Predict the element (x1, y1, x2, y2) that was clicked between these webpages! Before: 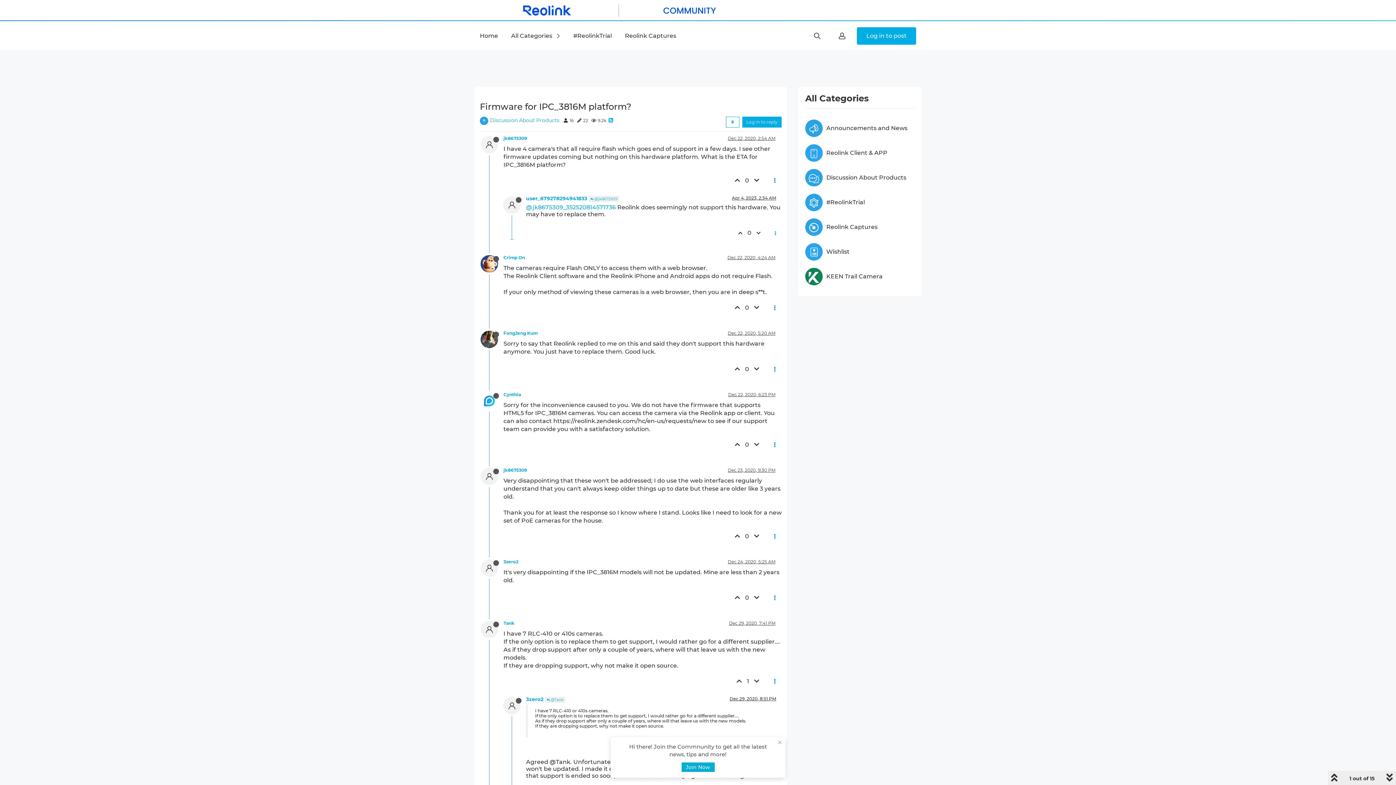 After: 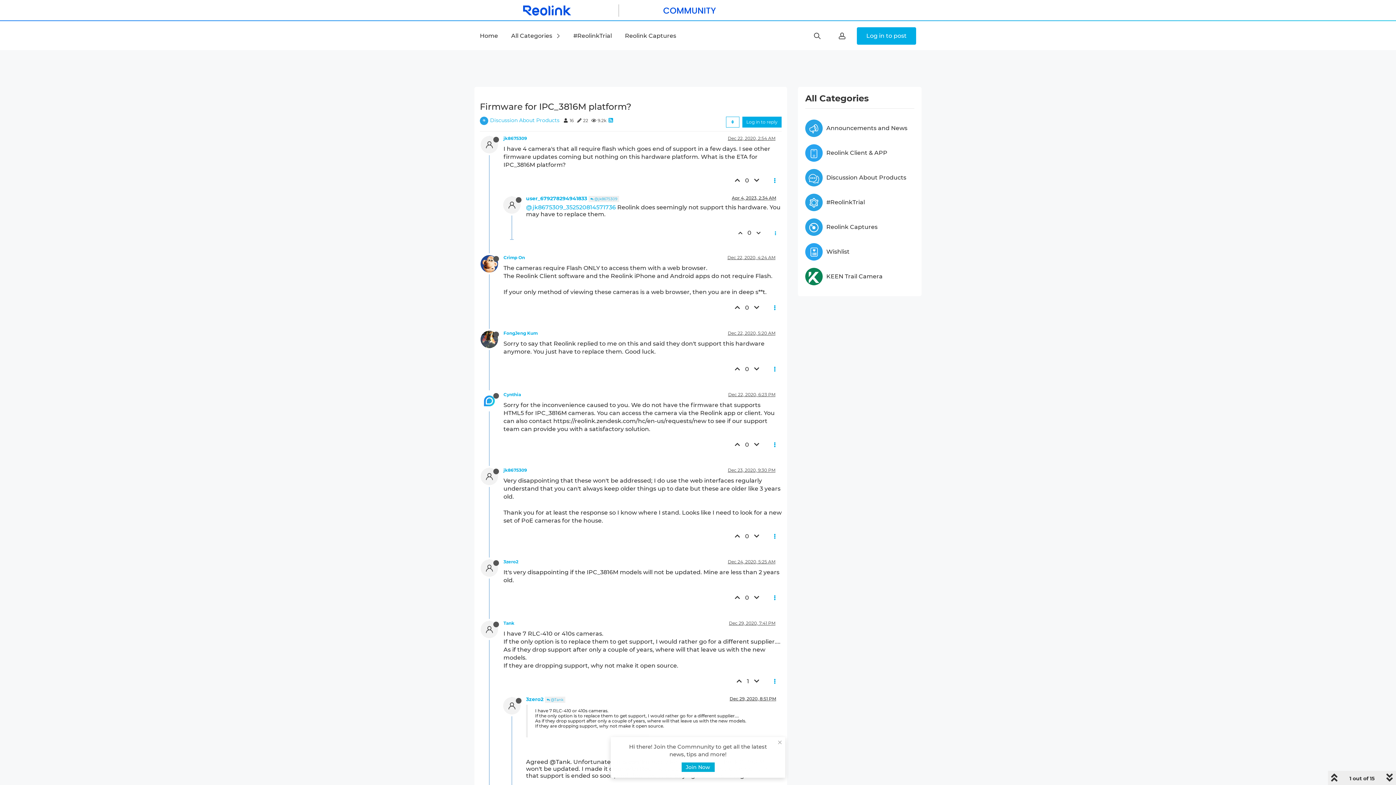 Action: bbox: (731, 300, 742, 315)